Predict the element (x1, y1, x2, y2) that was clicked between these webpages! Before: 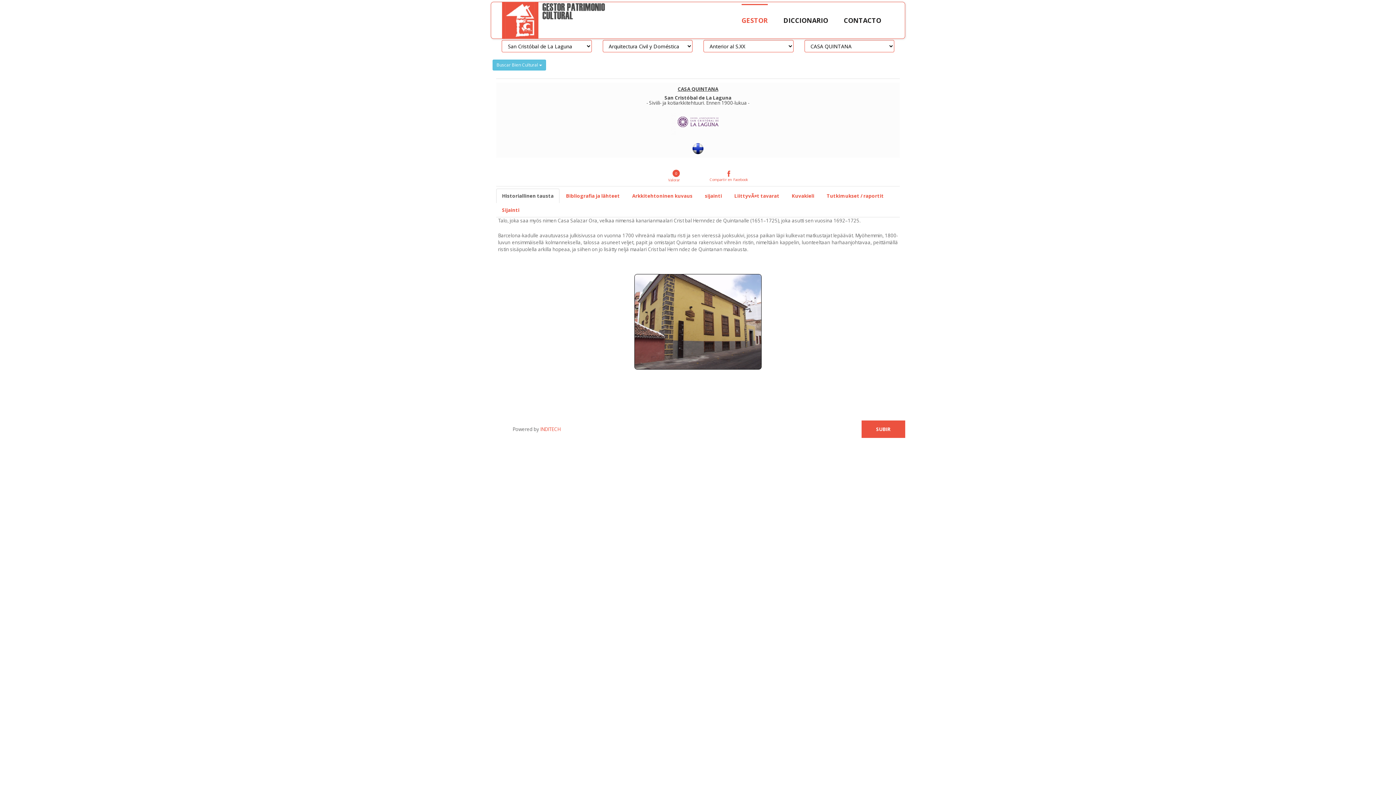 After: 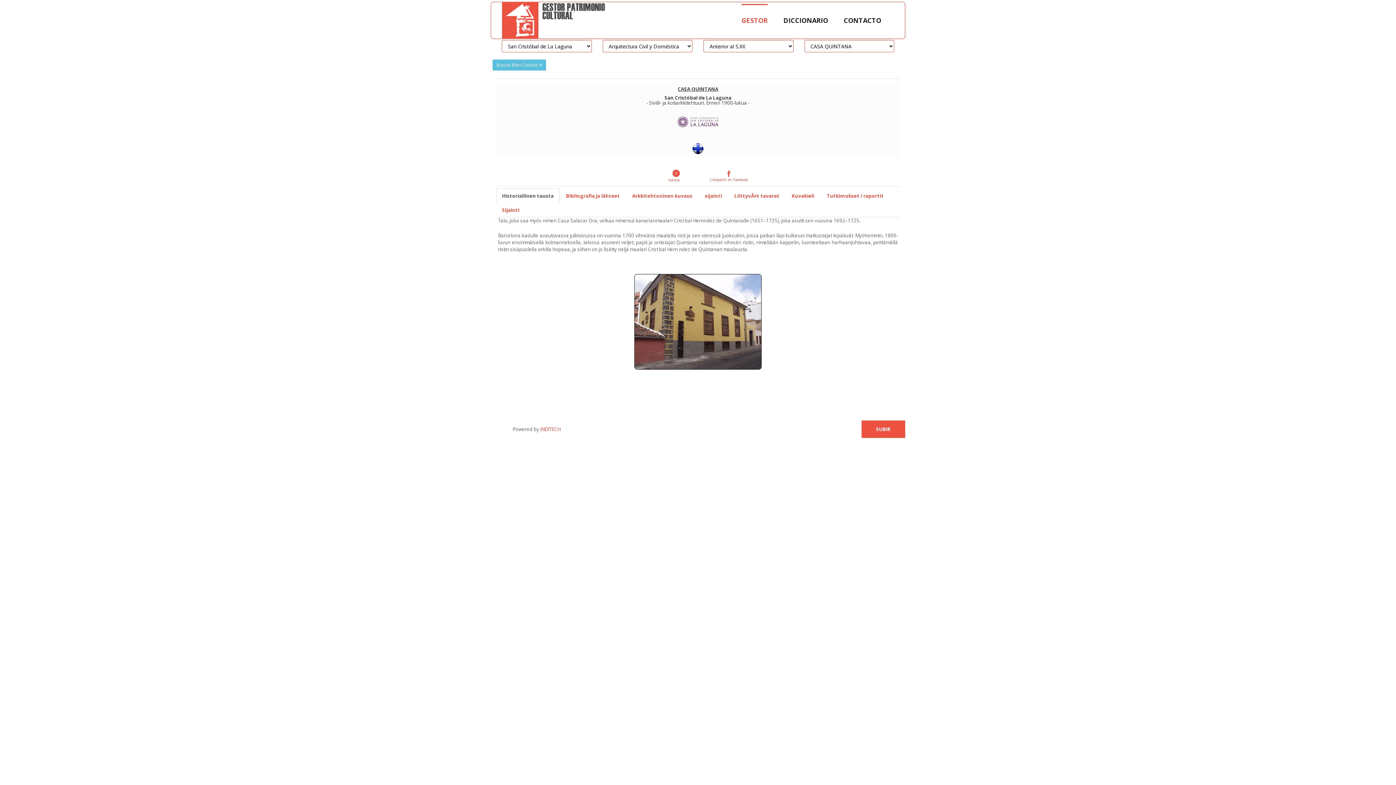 Action: label: SUBIR bbox: (861, 420, 905, 438)